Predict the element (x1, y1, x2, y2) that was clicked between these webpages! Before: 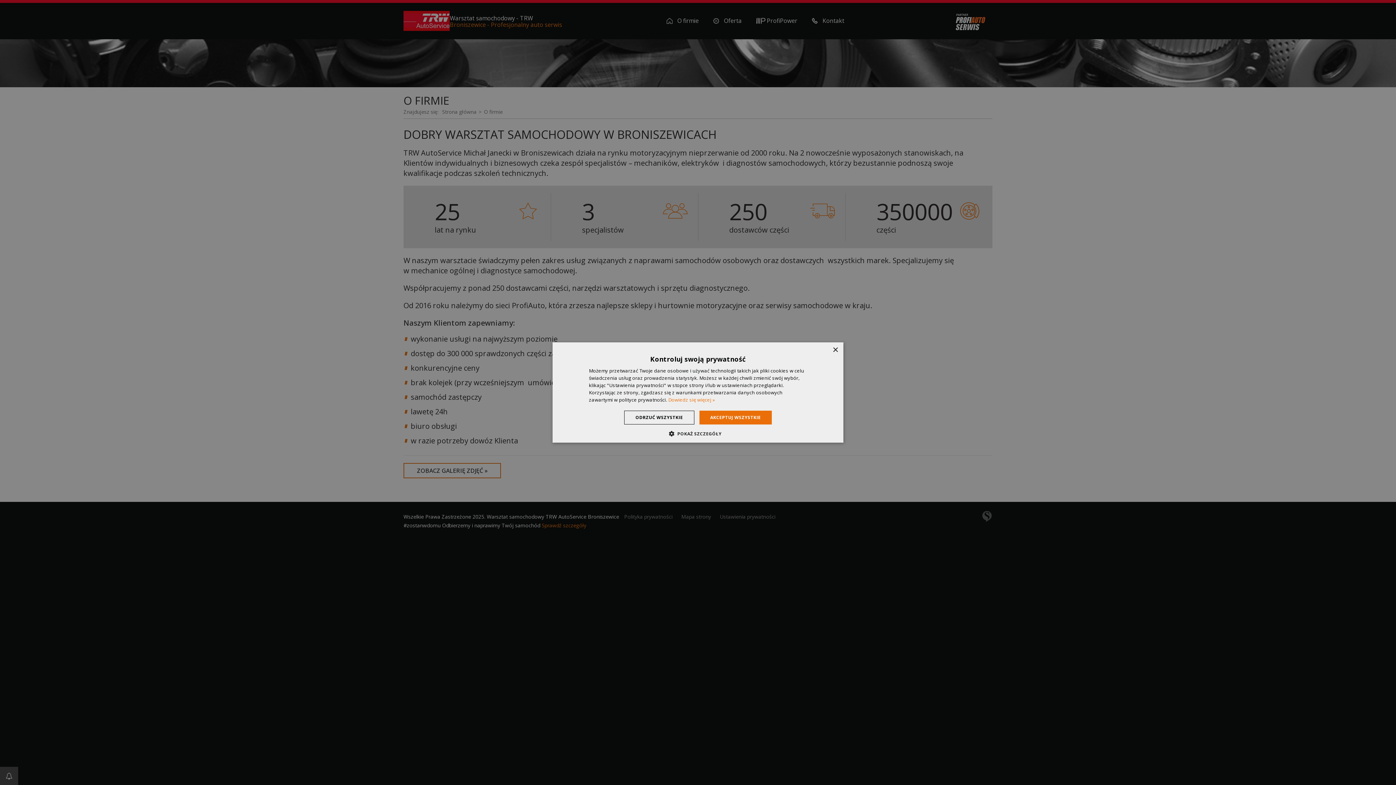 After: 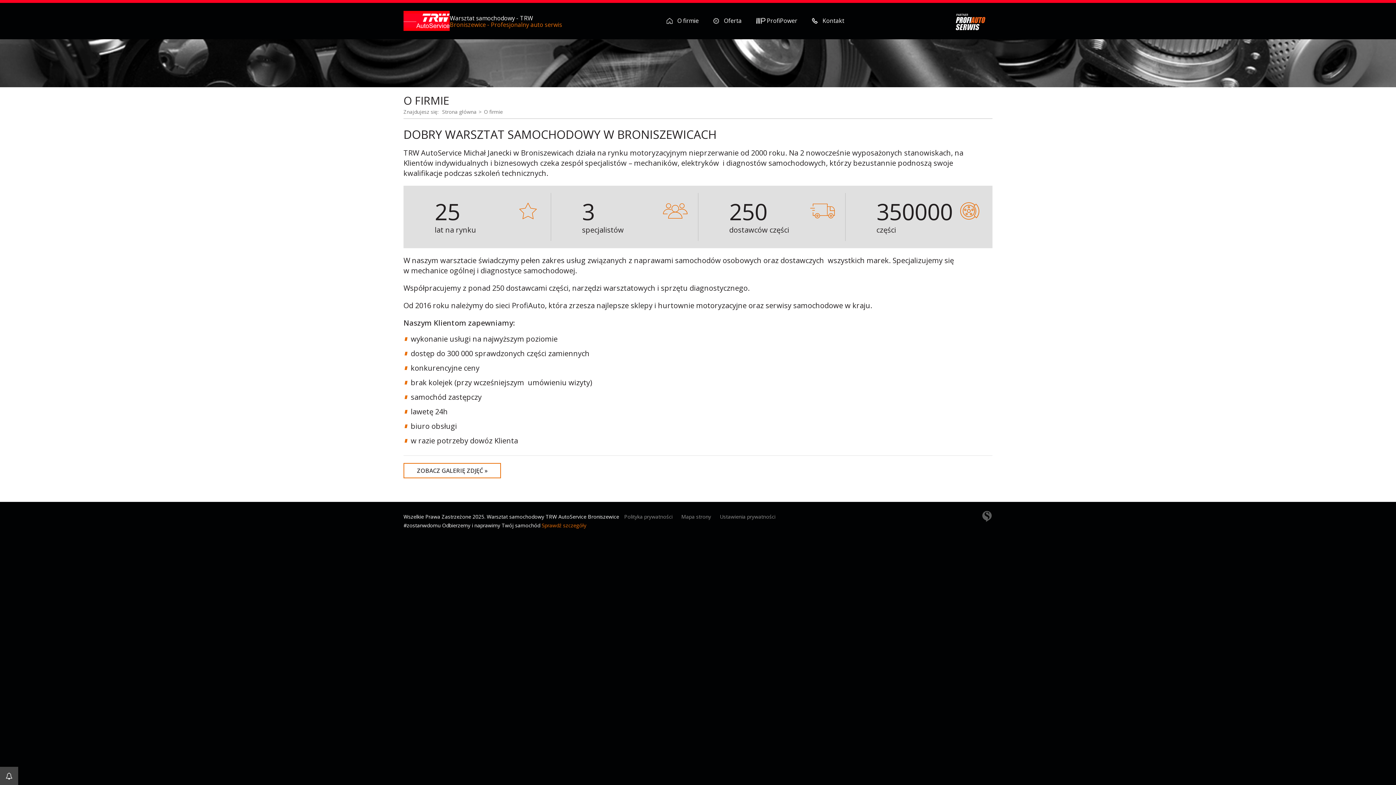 Action: label: ODRZUĆ WSZYSTKIE bbox: (624, 410, 694, 424)